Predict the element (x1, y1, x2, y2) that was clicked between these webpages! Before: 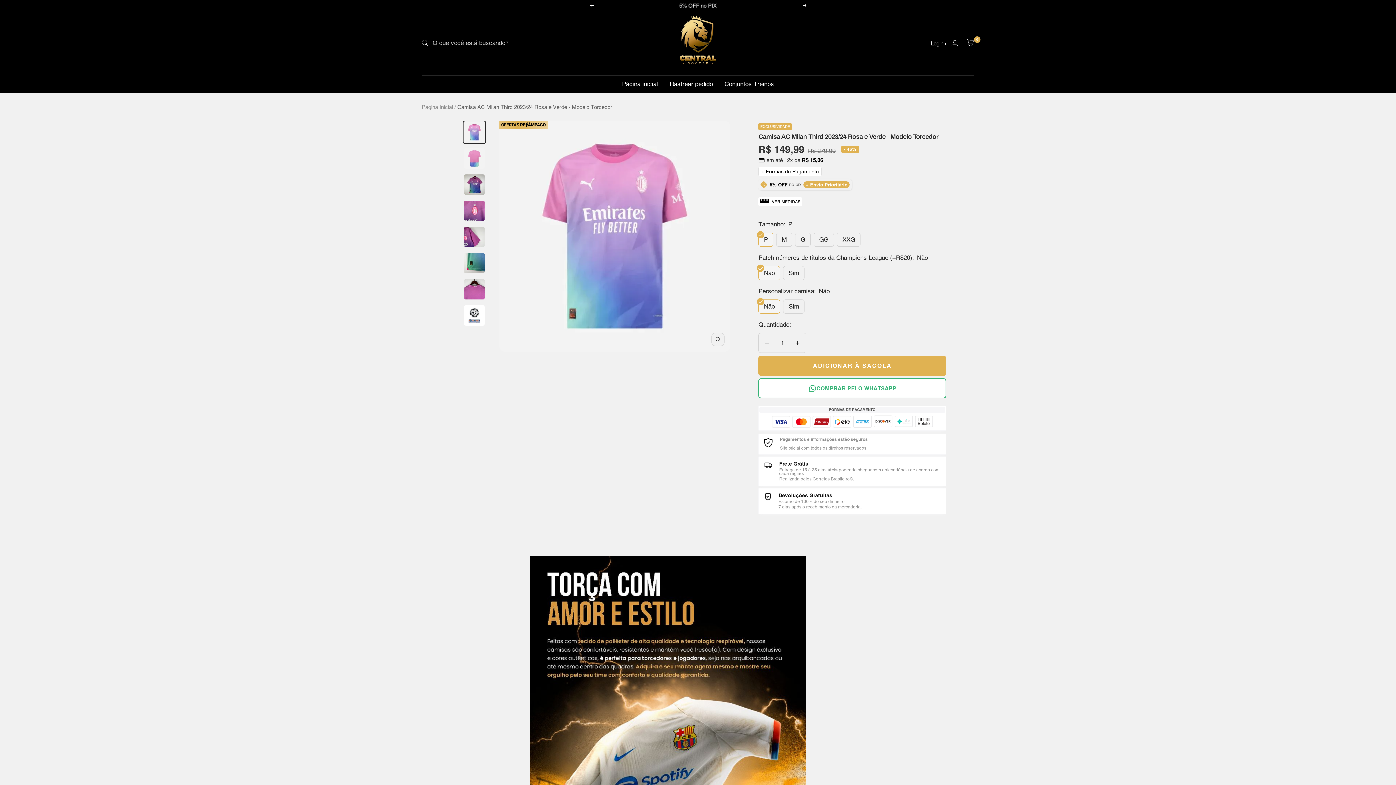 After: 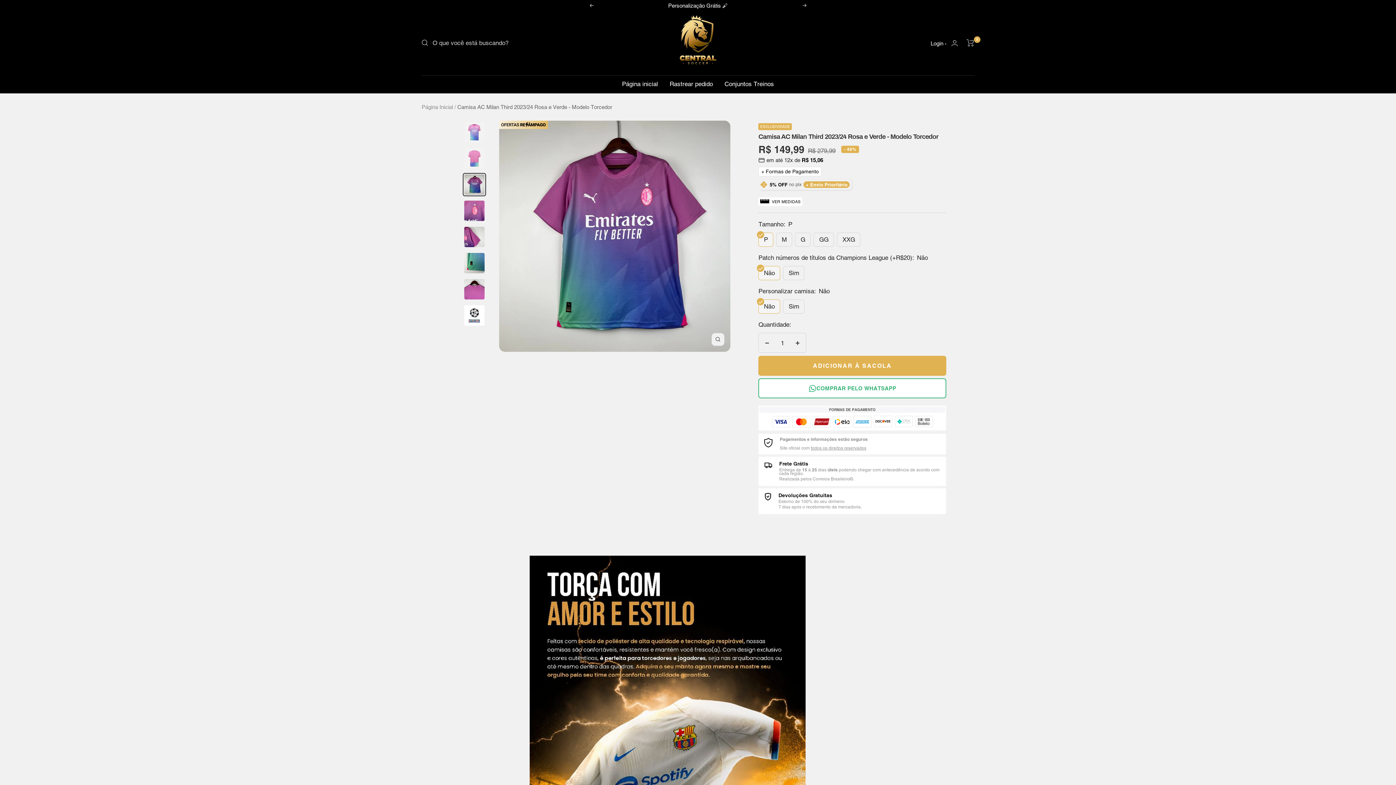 Action: bbox: (462, 172, 486, 196)